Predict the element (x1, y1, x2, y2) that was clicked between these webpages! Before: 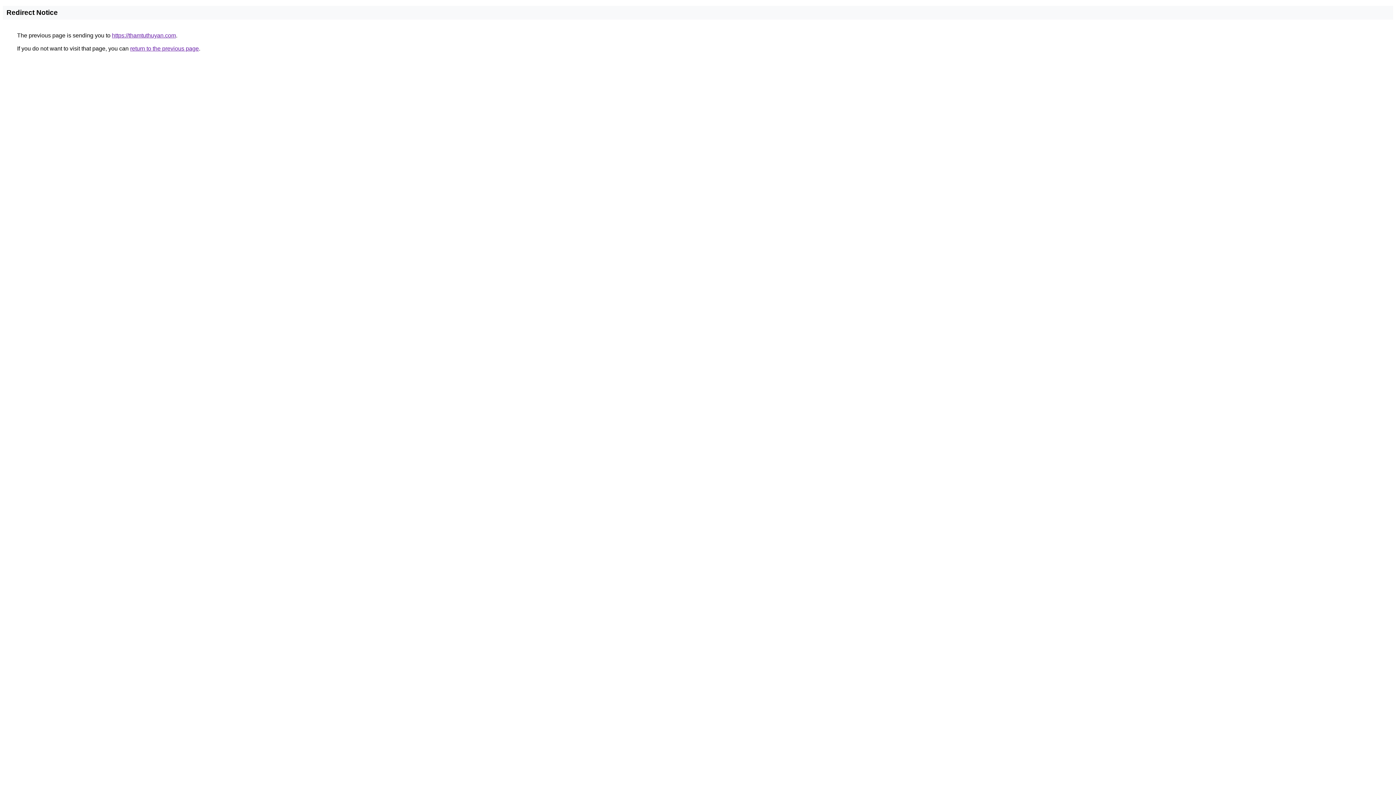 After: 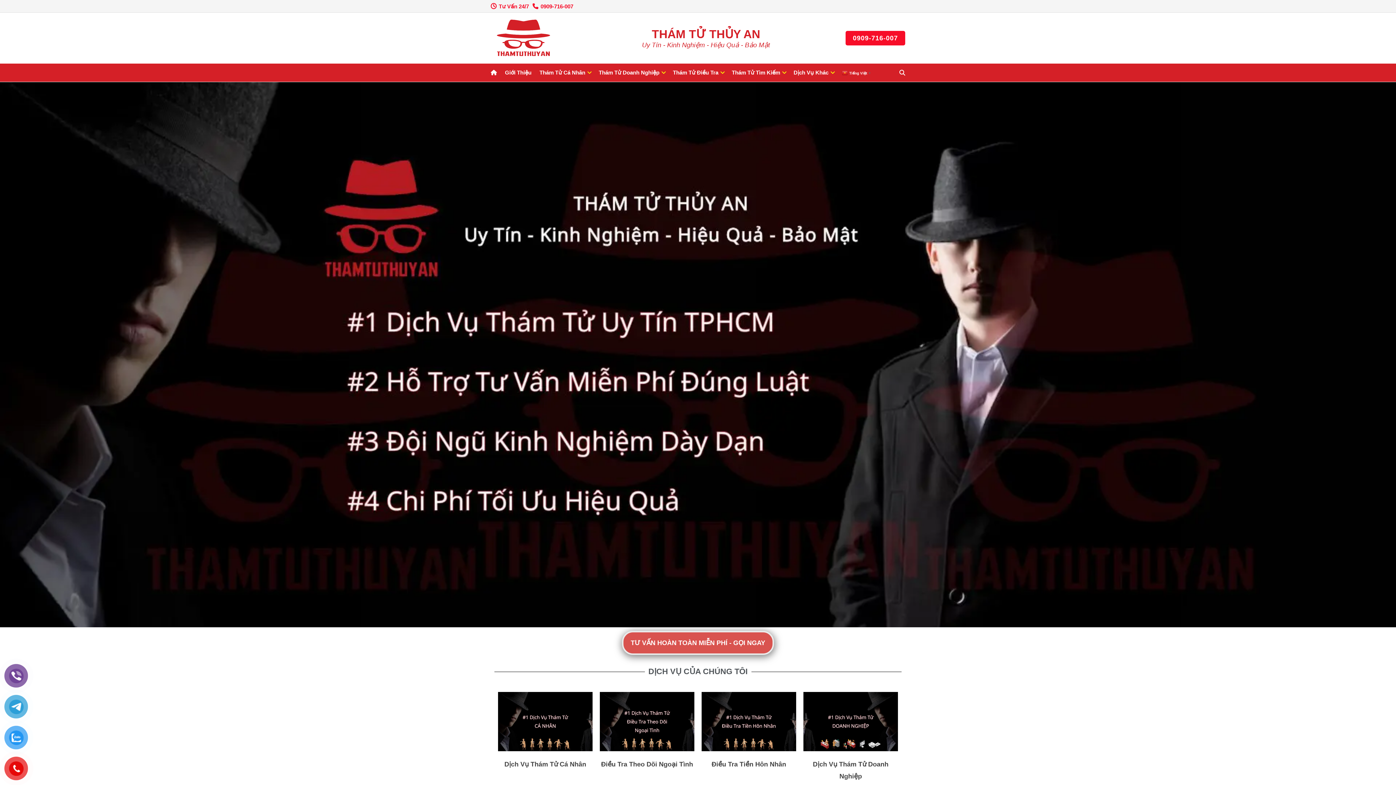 Action: label: https://thamtuthuyan.com bbox: (112, 32, 176, 38)